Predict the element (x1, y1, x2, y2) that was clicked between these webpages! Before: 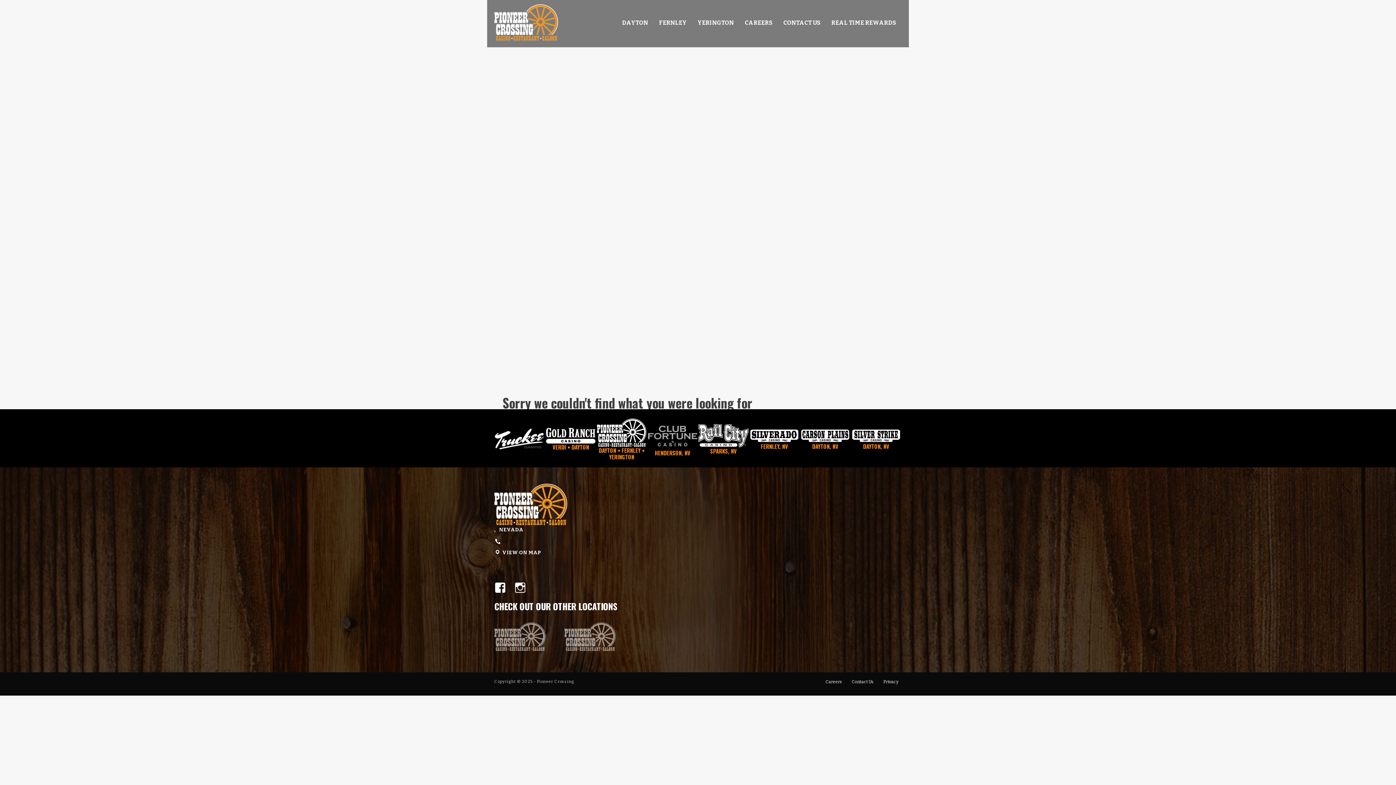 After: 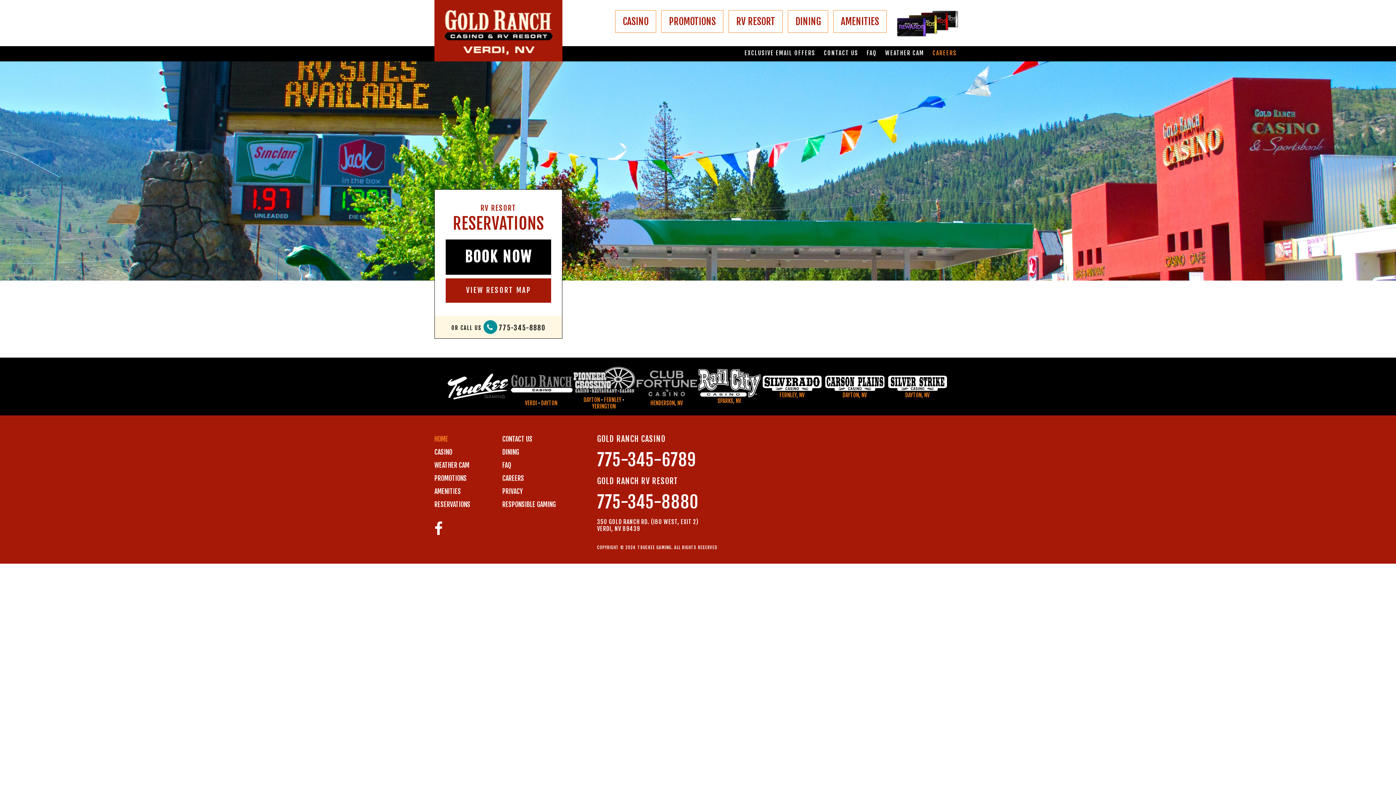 Action: bbox: (545, 428, 596, 444)